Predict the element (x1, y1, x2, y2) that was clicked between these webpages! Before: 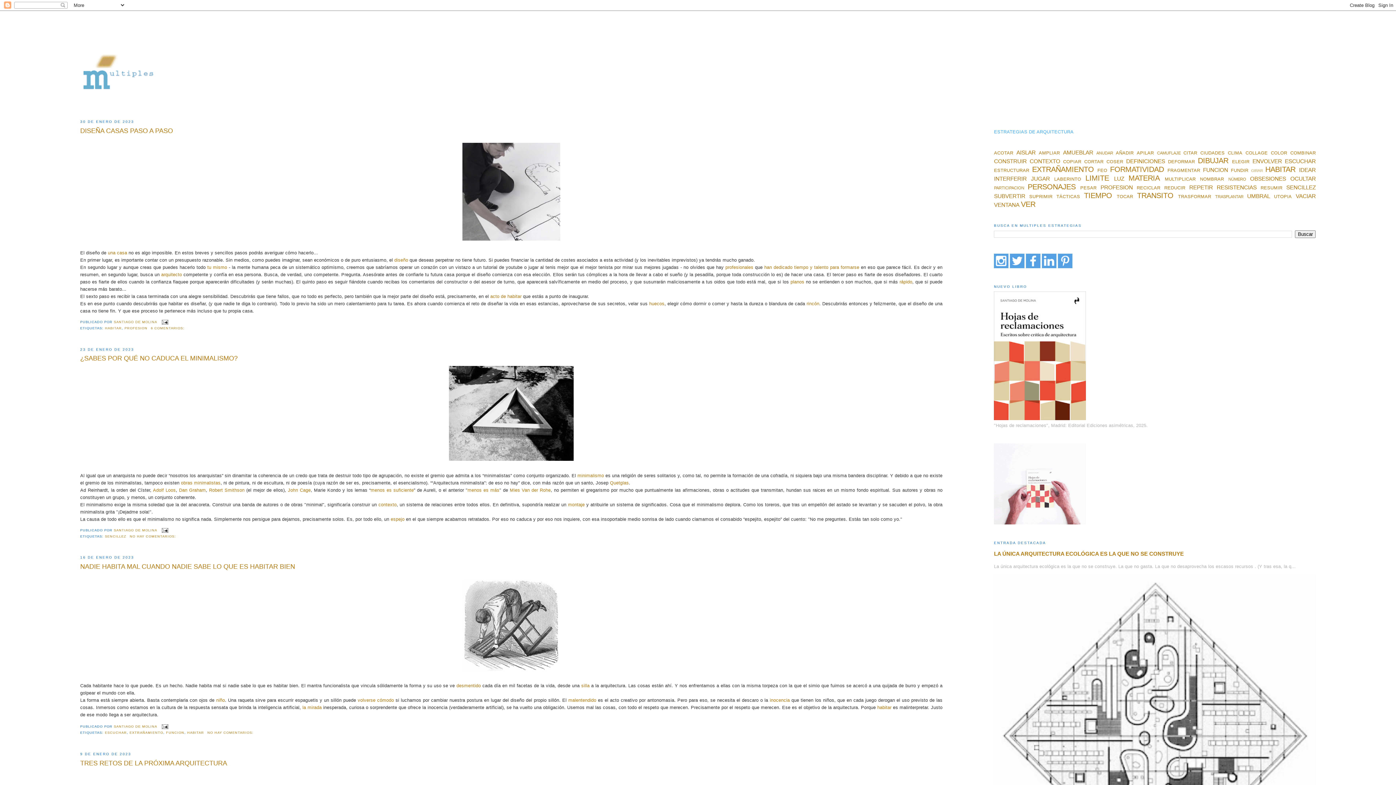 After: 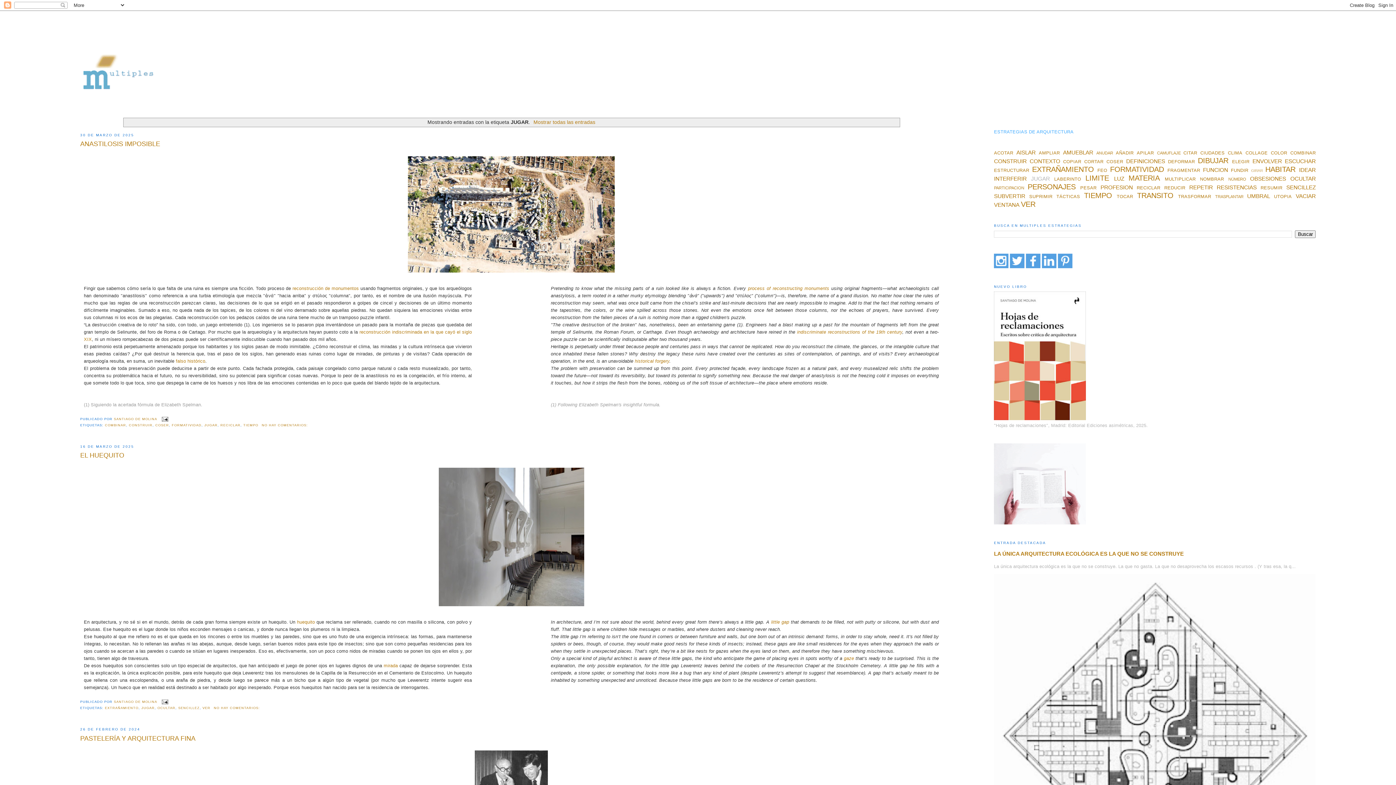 Action: bbox: (1031, 175, 1050, 181) label: JUGAR